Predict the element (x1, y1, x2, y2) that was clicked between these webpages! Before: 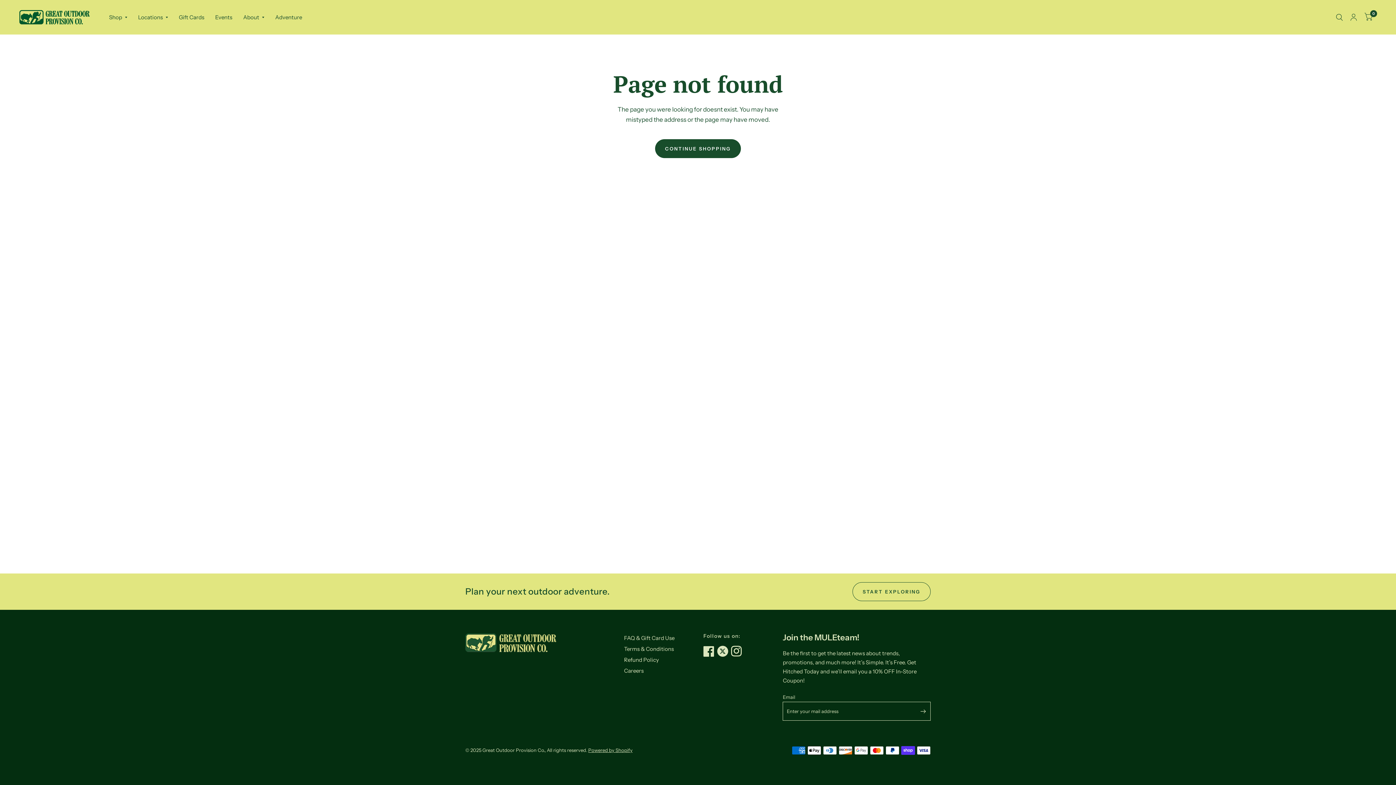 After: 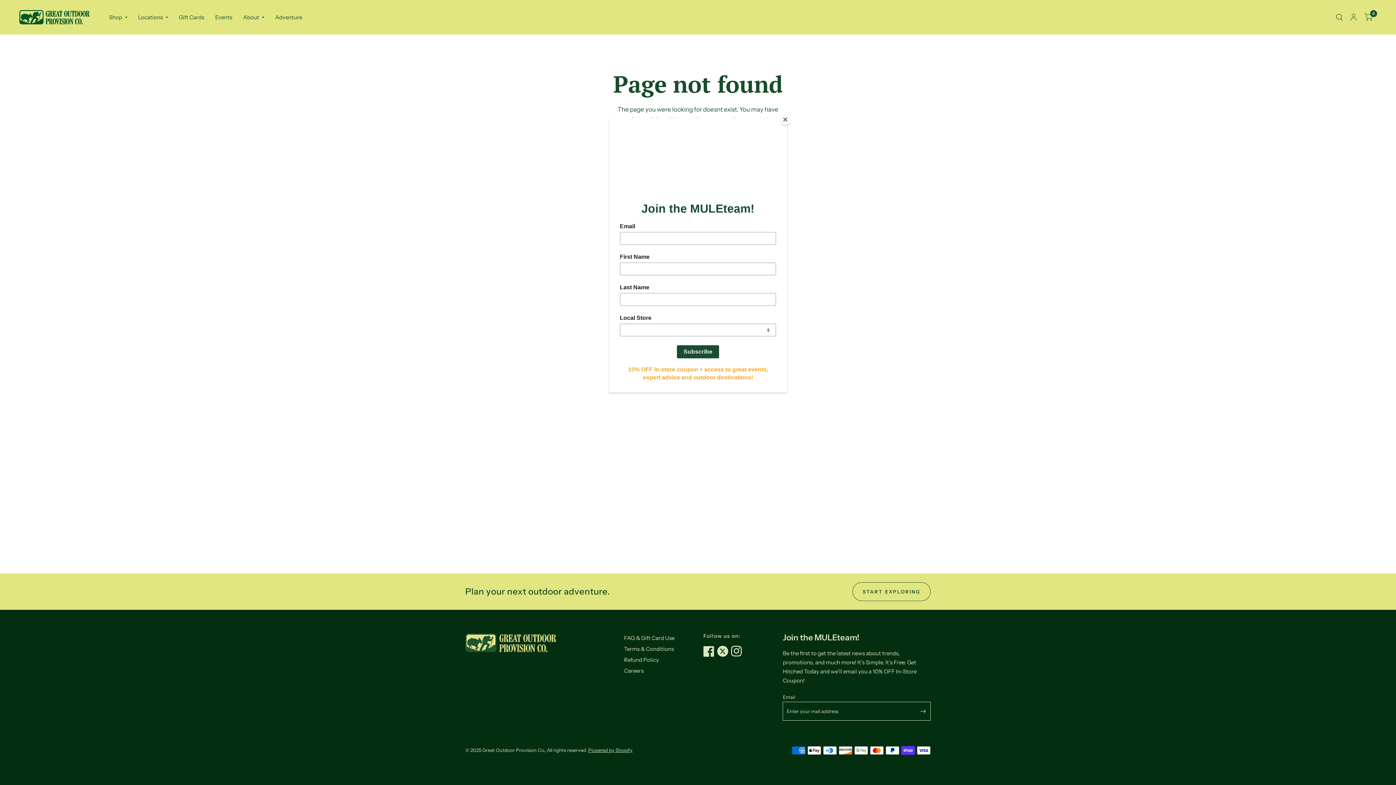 Action: bbox: (703, 646, 717, 657)